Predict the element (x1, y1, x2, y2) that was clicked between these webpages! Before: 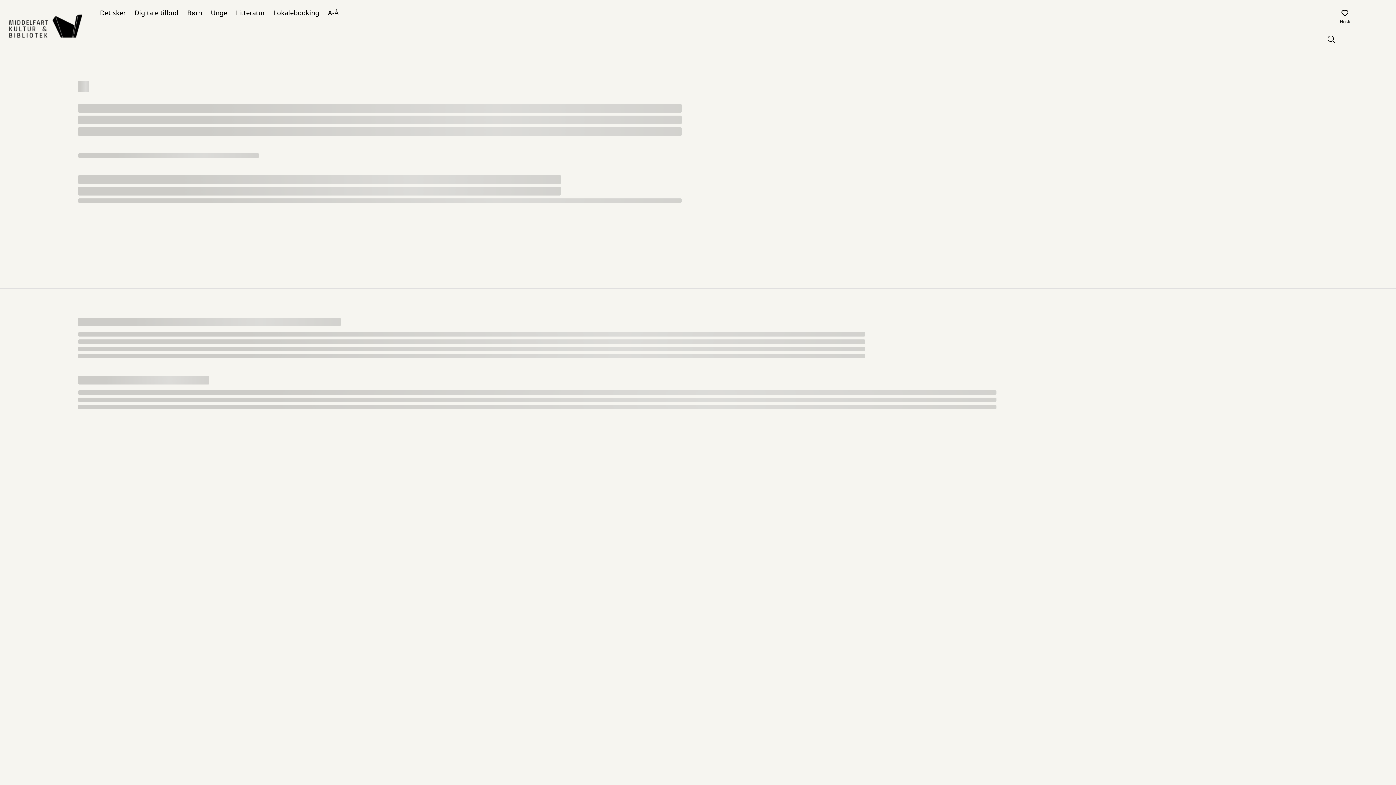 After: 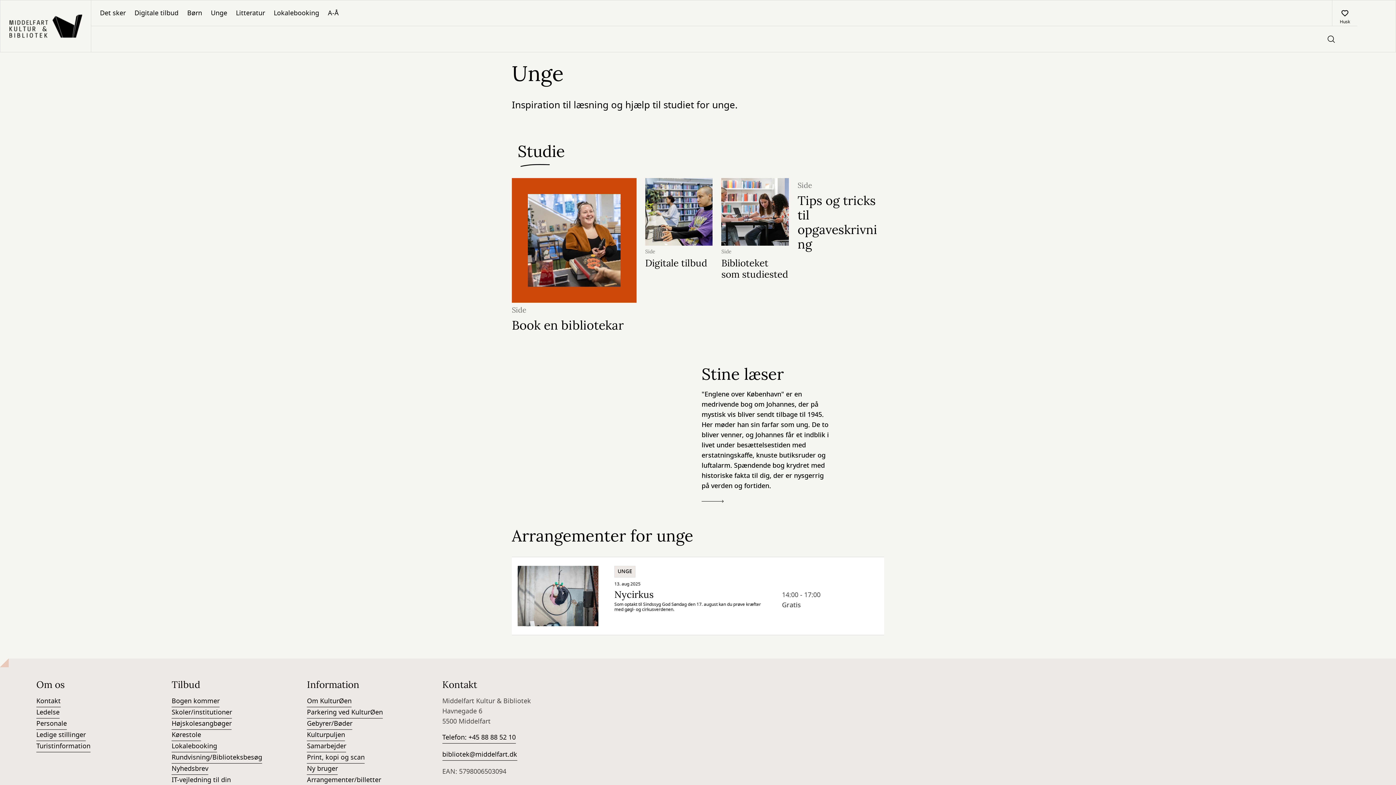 Action: bbox: (206, 0, 231, 25) label: Unge